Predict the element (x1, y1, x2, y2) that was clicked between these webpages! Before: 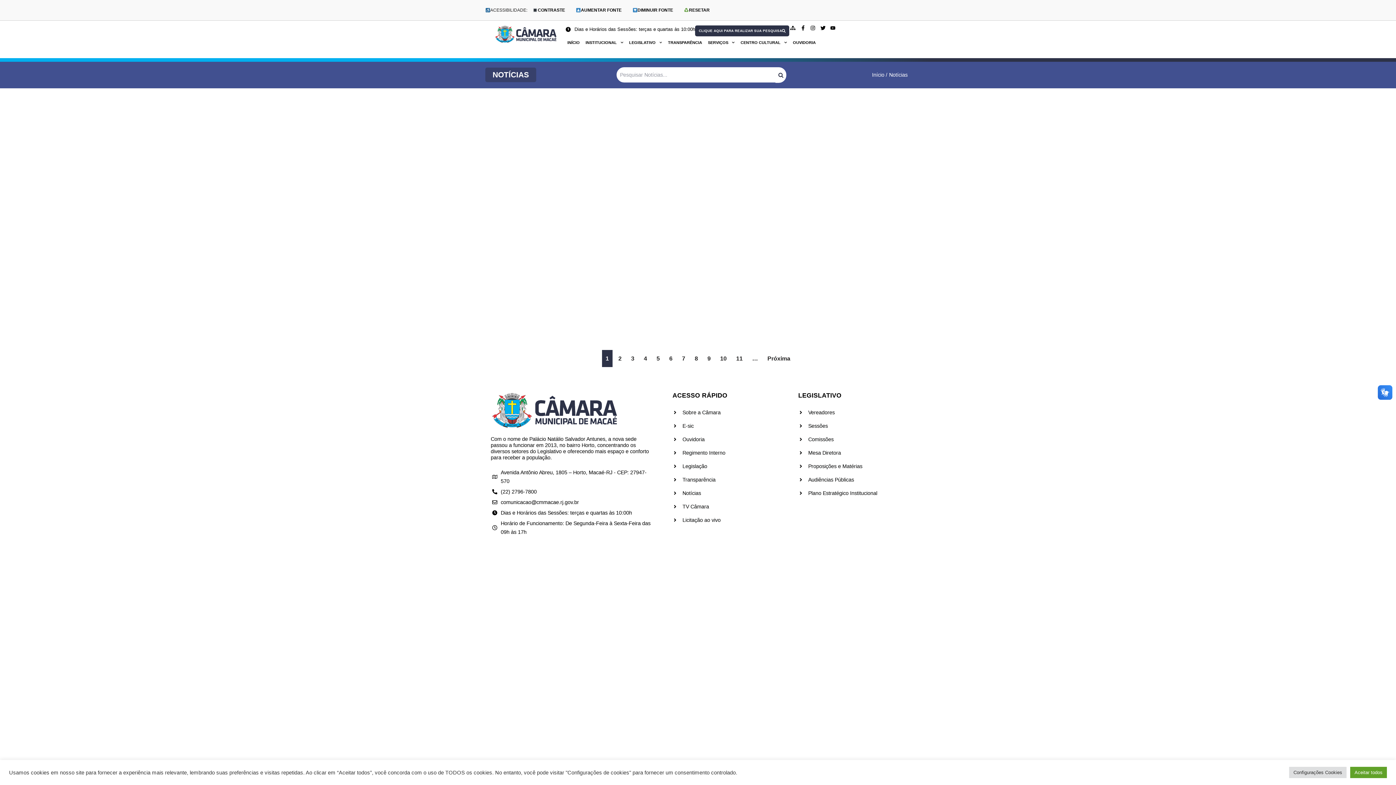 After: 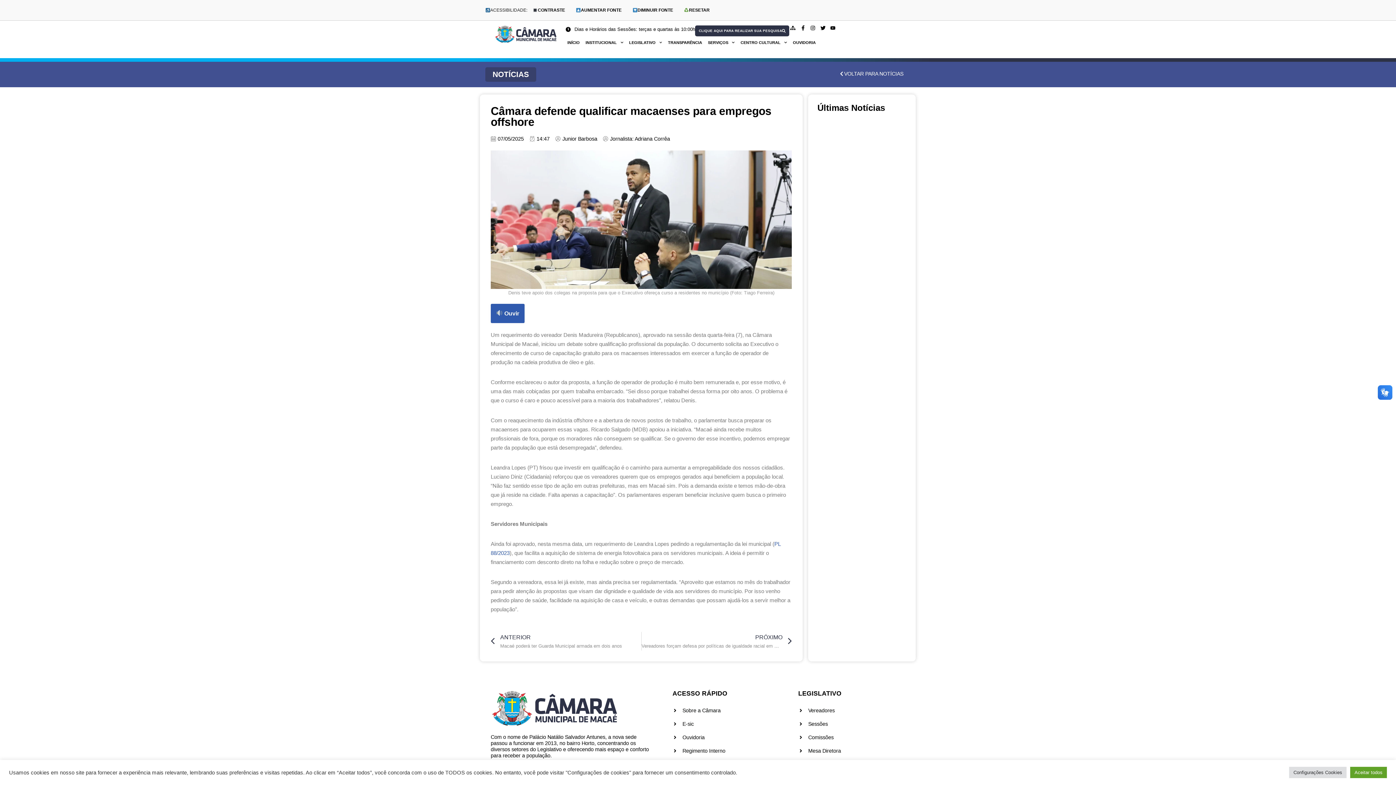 Action: bbox: (809, 162, 892, 170) label: 07/05/2025